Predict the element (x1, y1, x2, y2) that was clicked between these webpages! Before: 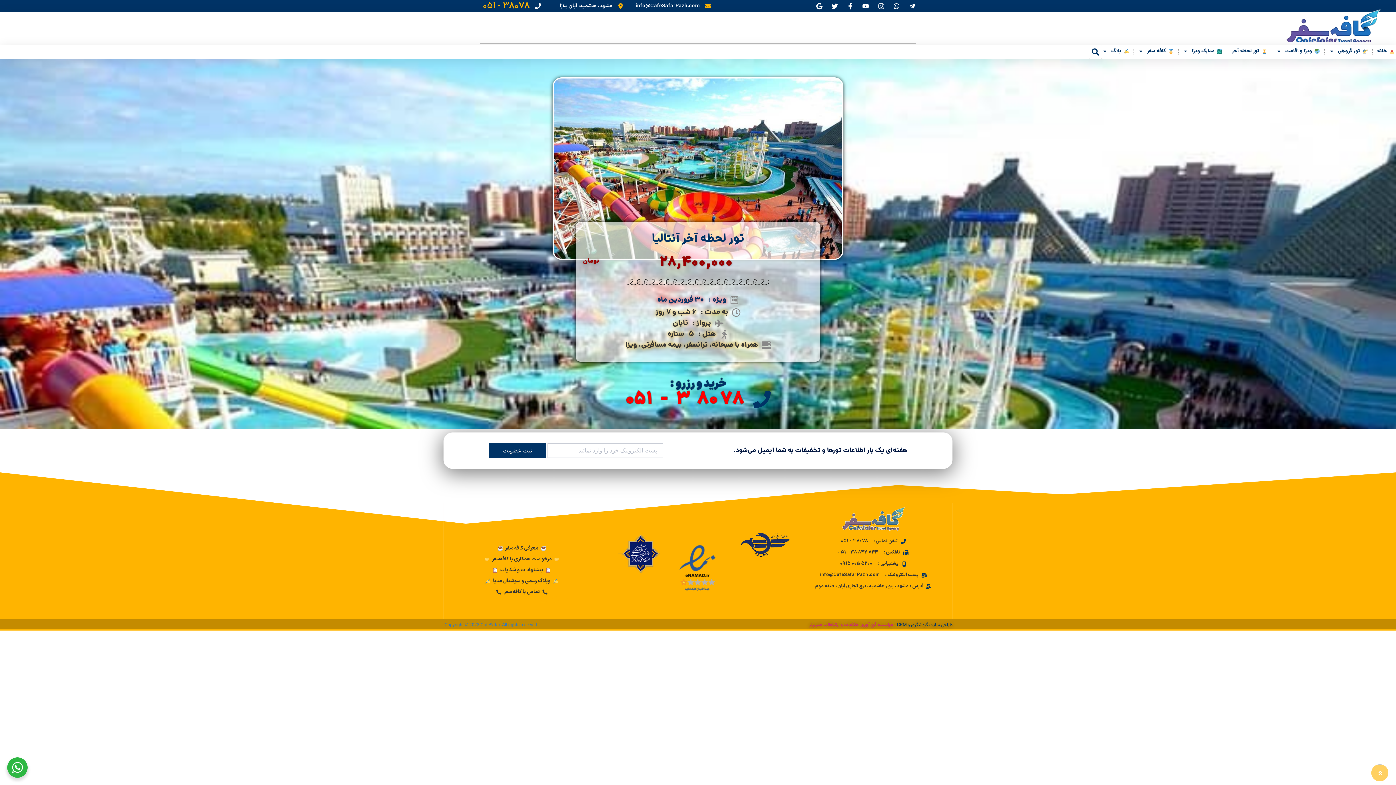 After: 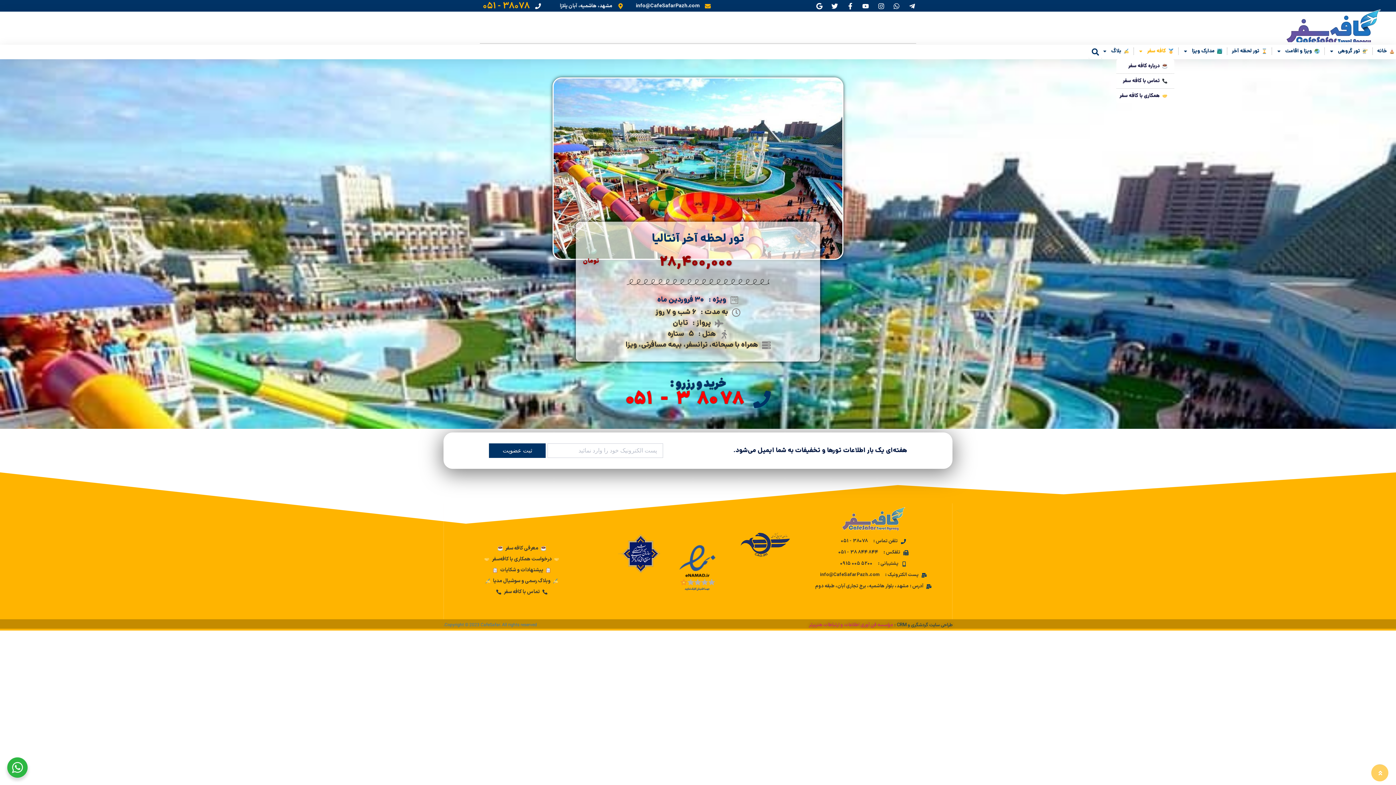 Action: bbox: (1138, 45, 1174, 57) label:   کافه سفر